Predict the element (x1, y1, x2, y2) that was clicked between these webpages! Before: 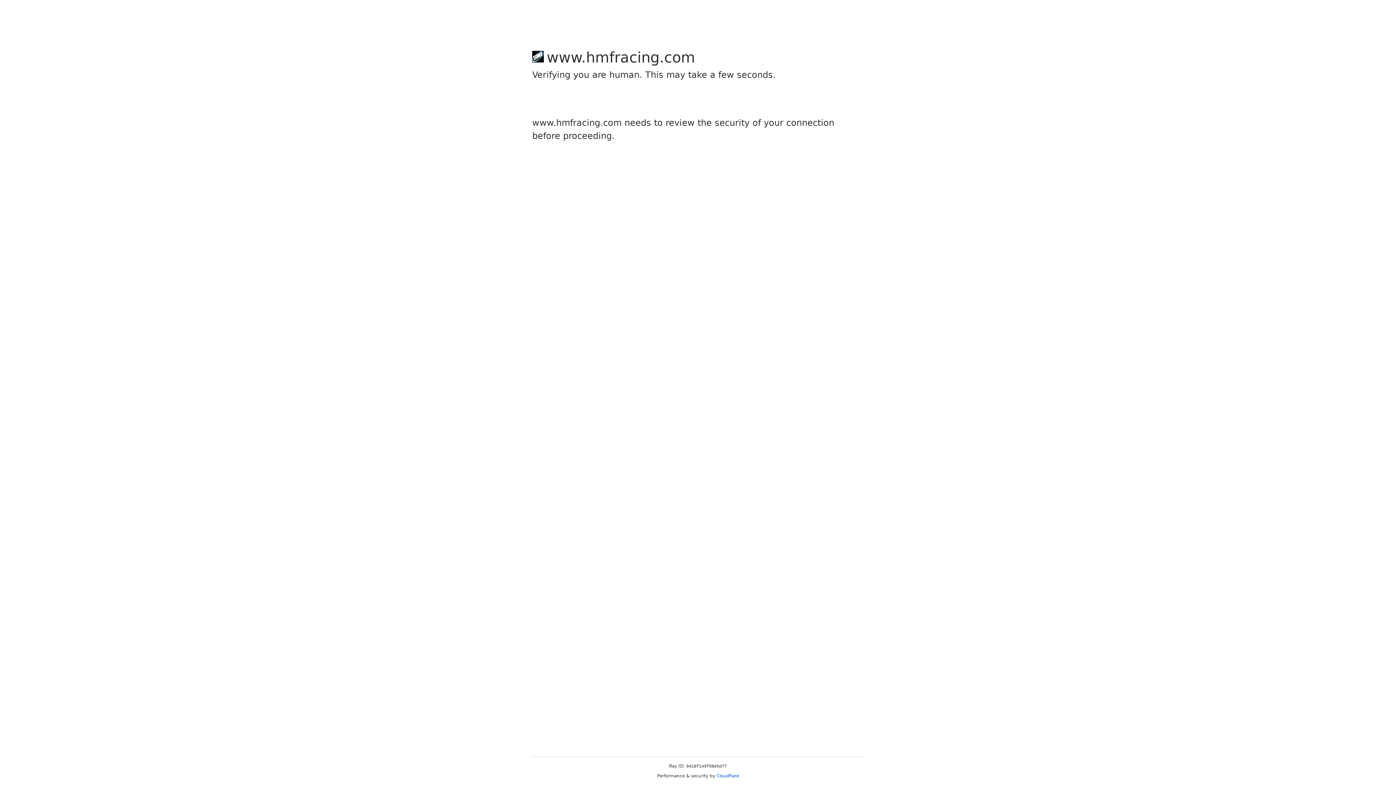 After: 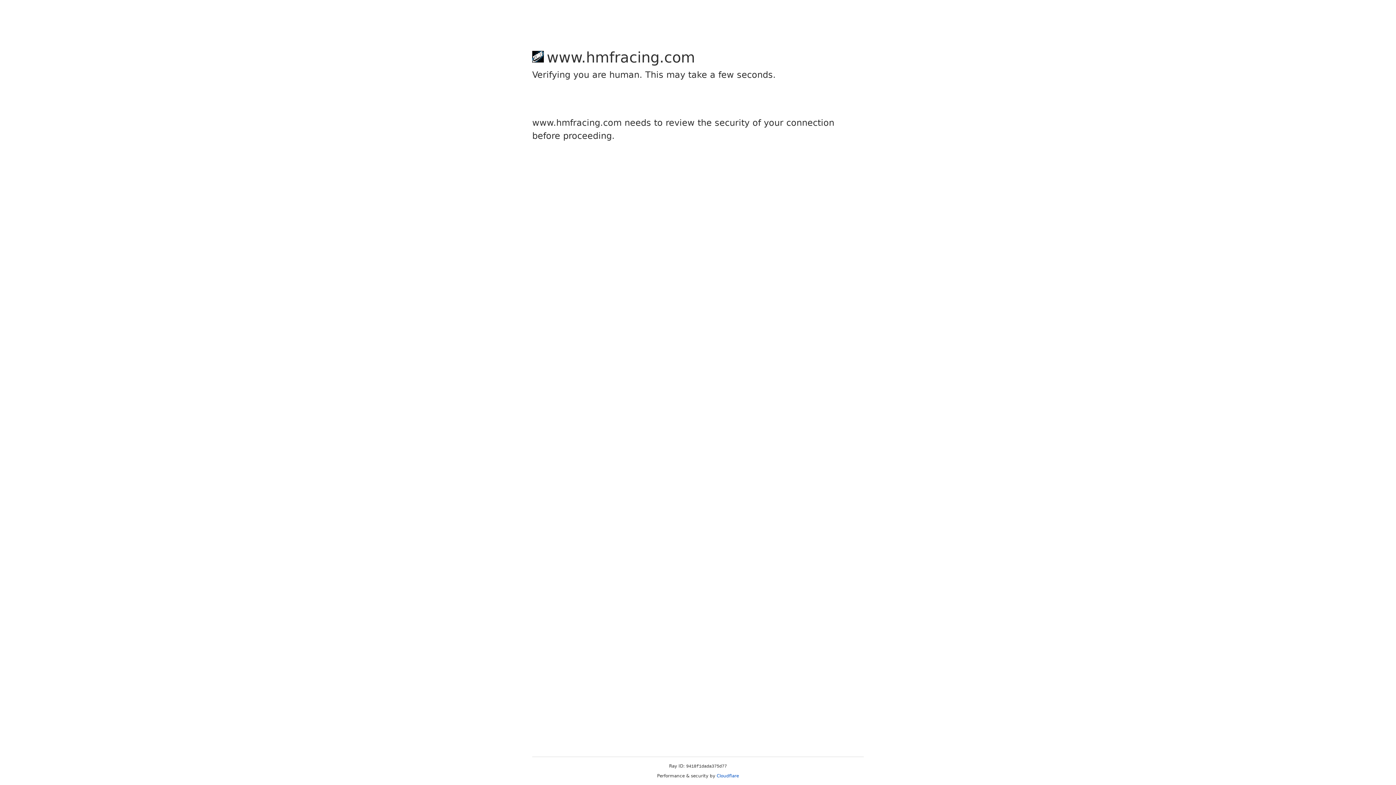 Action: label: Cloudflare bbox: (716, 773, 739, 778)